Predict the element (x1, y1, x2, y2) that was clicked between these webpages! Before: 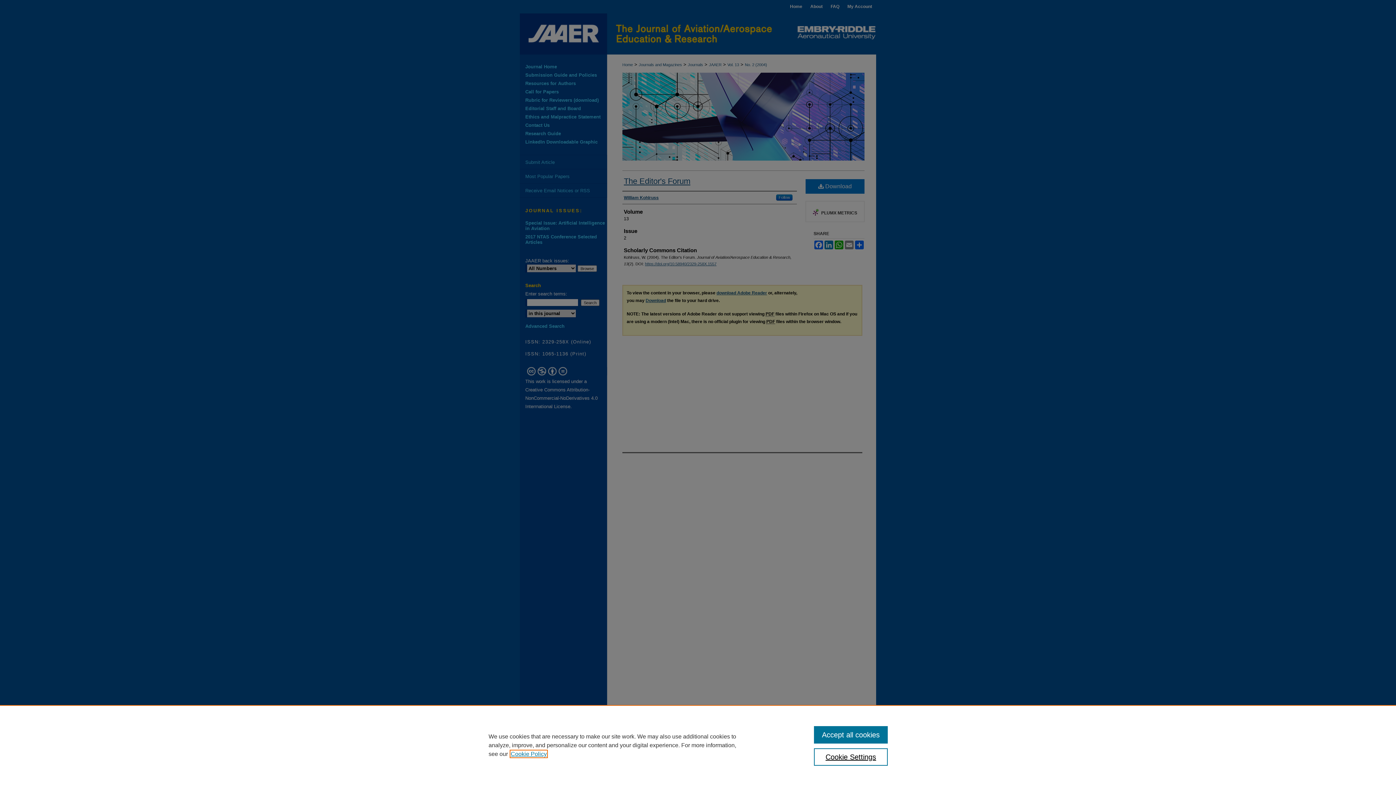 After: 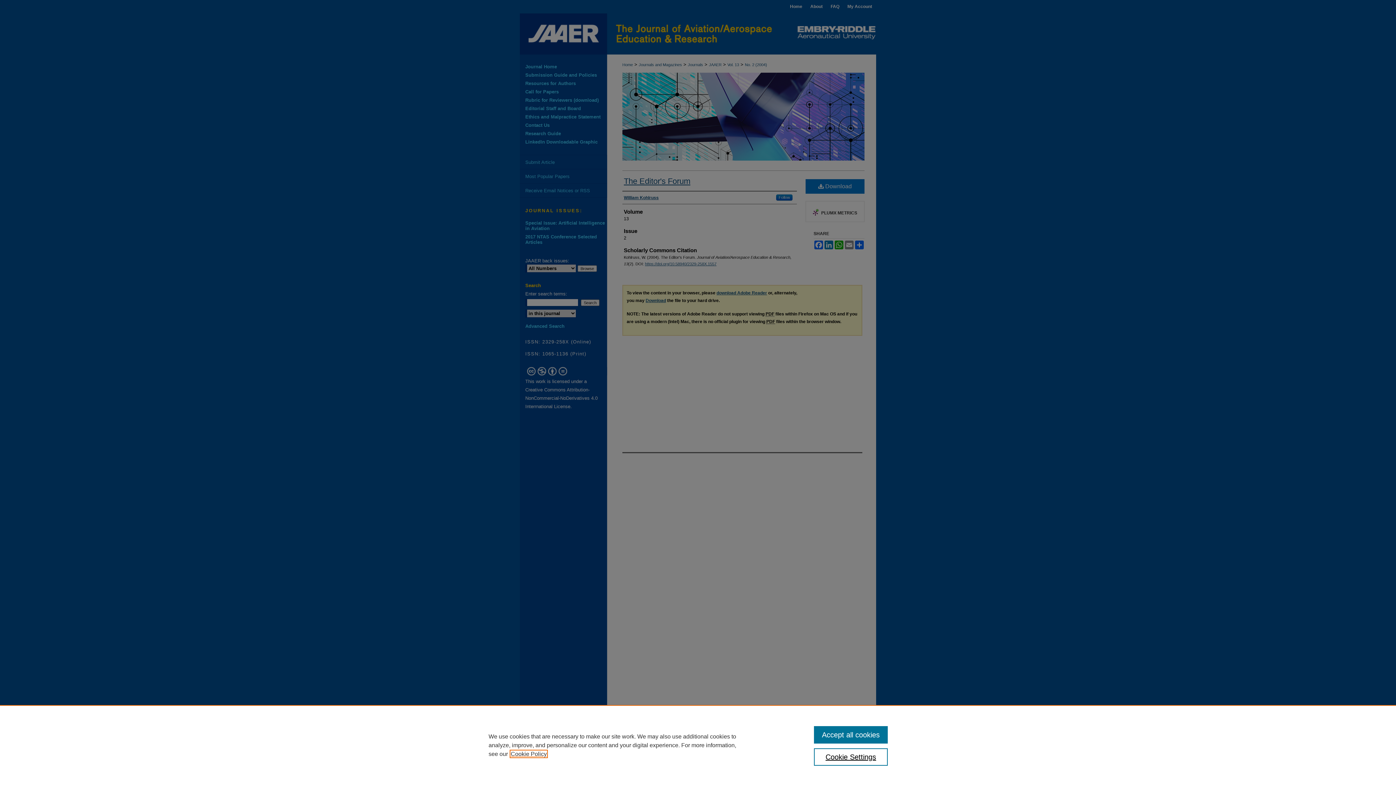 Action: label: , opens in a new tab bbox: (510, 751, 546, 757)